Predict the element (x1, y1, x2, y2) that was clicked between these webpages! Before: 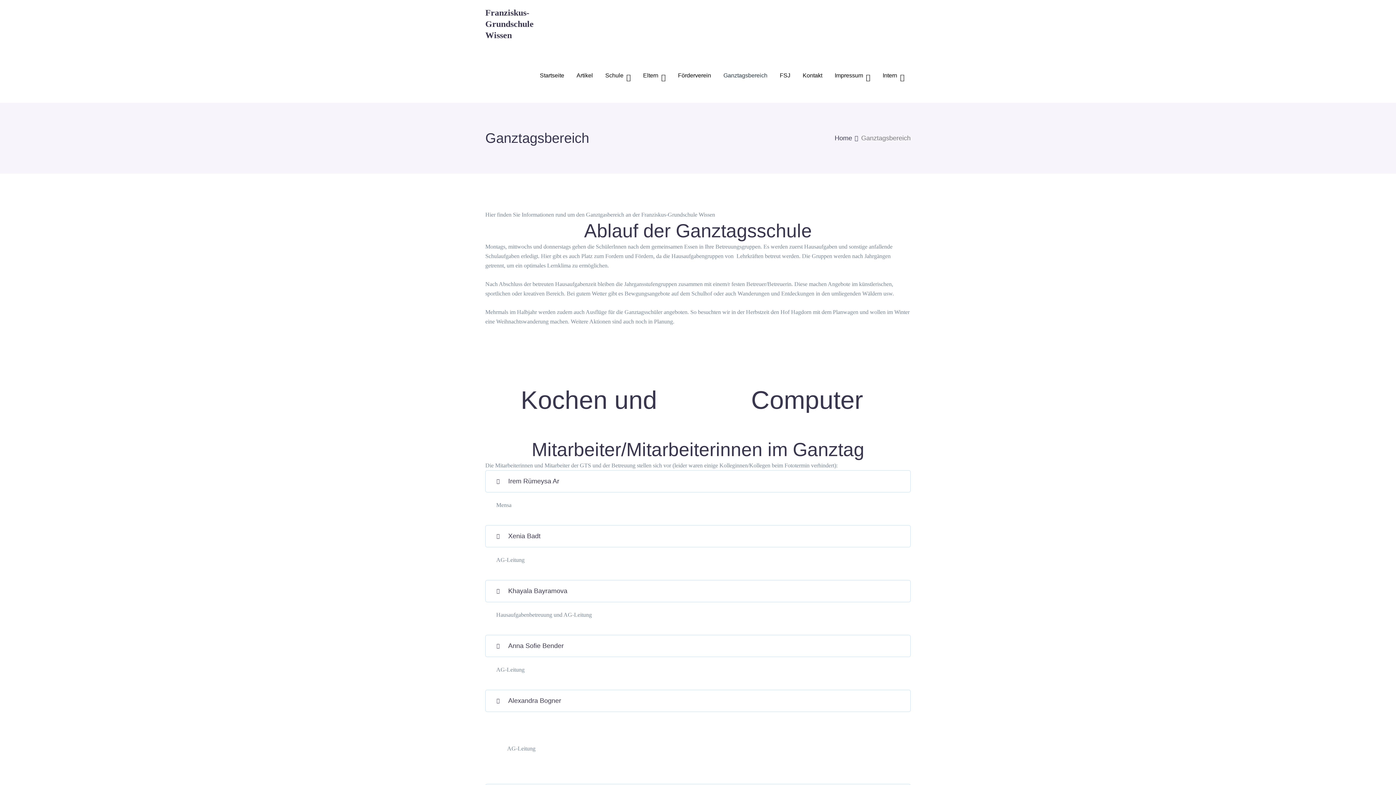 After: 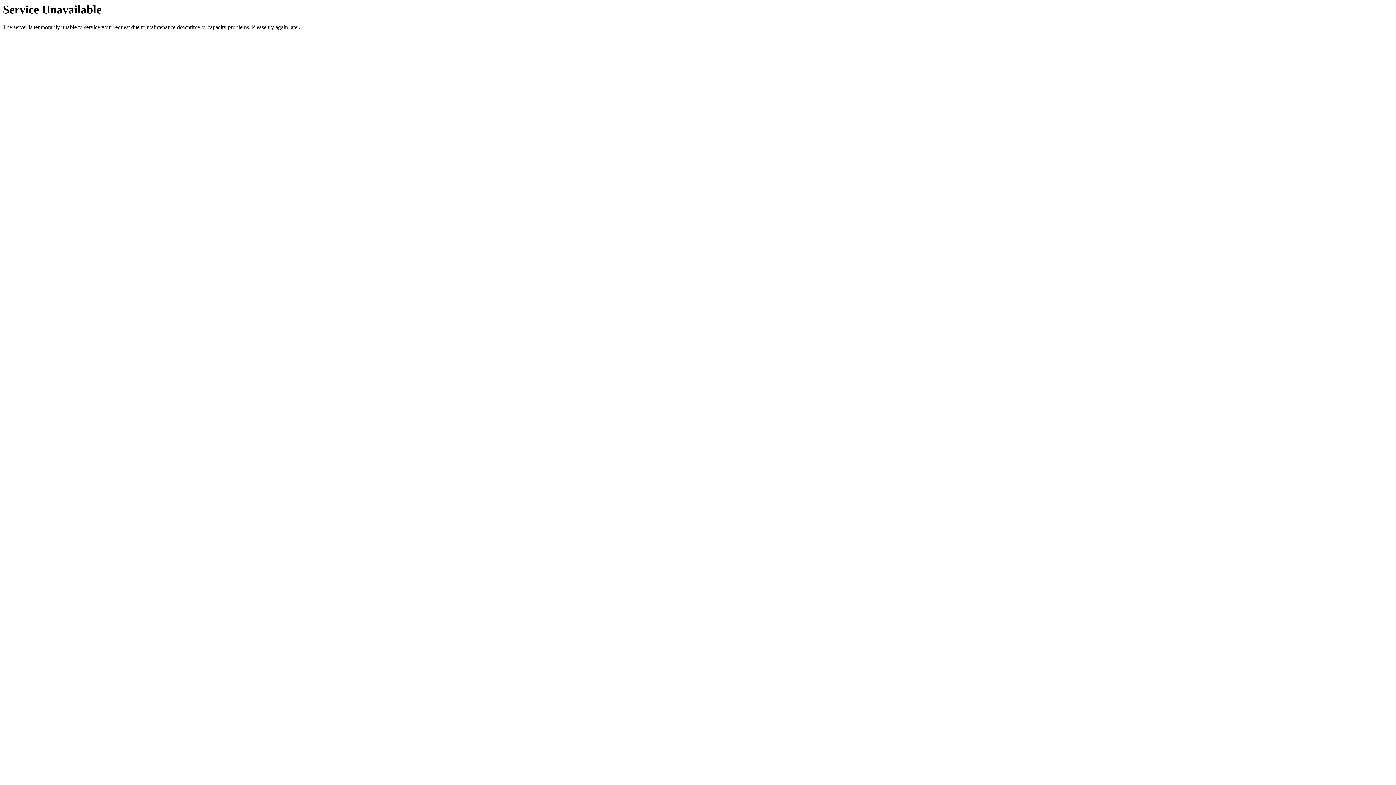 Action: label: Startseite bbox: (540, 48, 564, 102)